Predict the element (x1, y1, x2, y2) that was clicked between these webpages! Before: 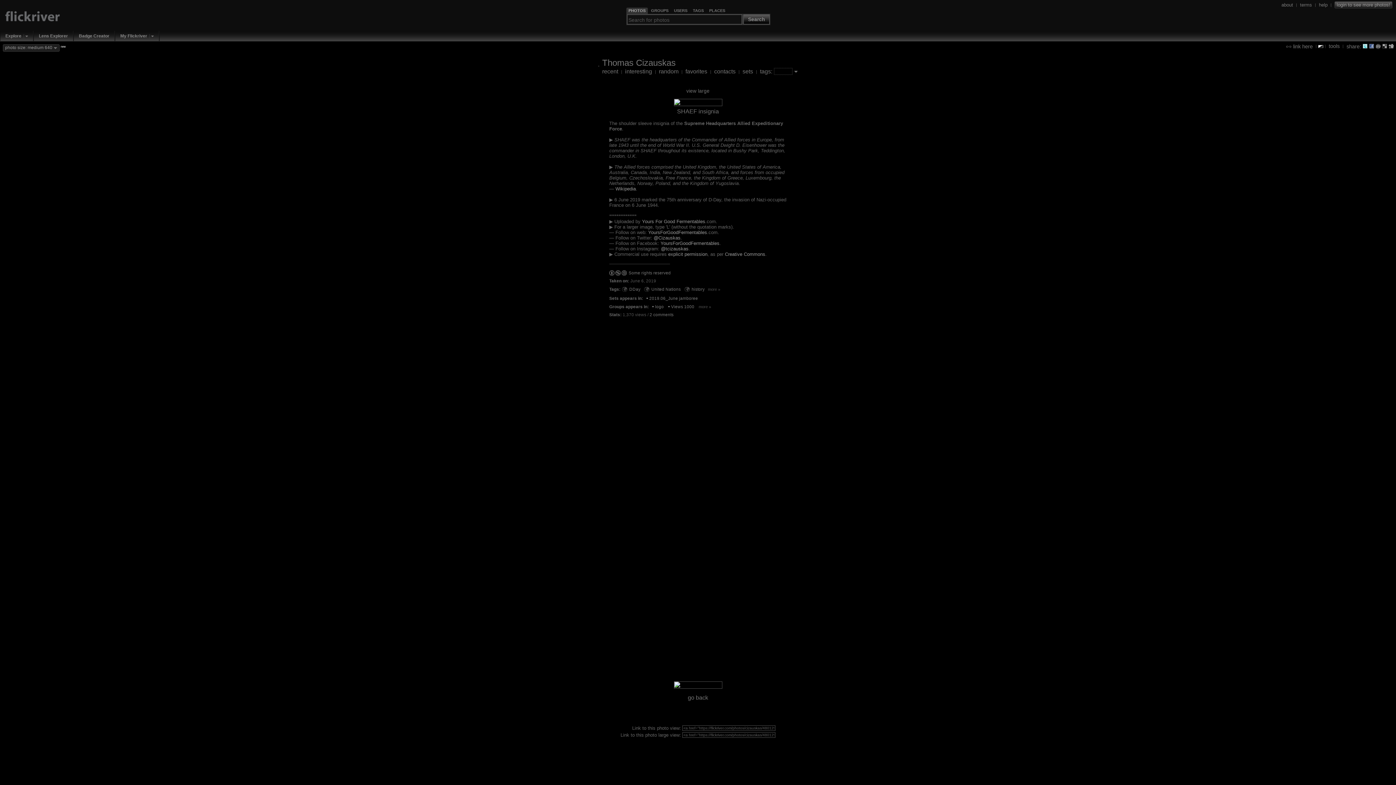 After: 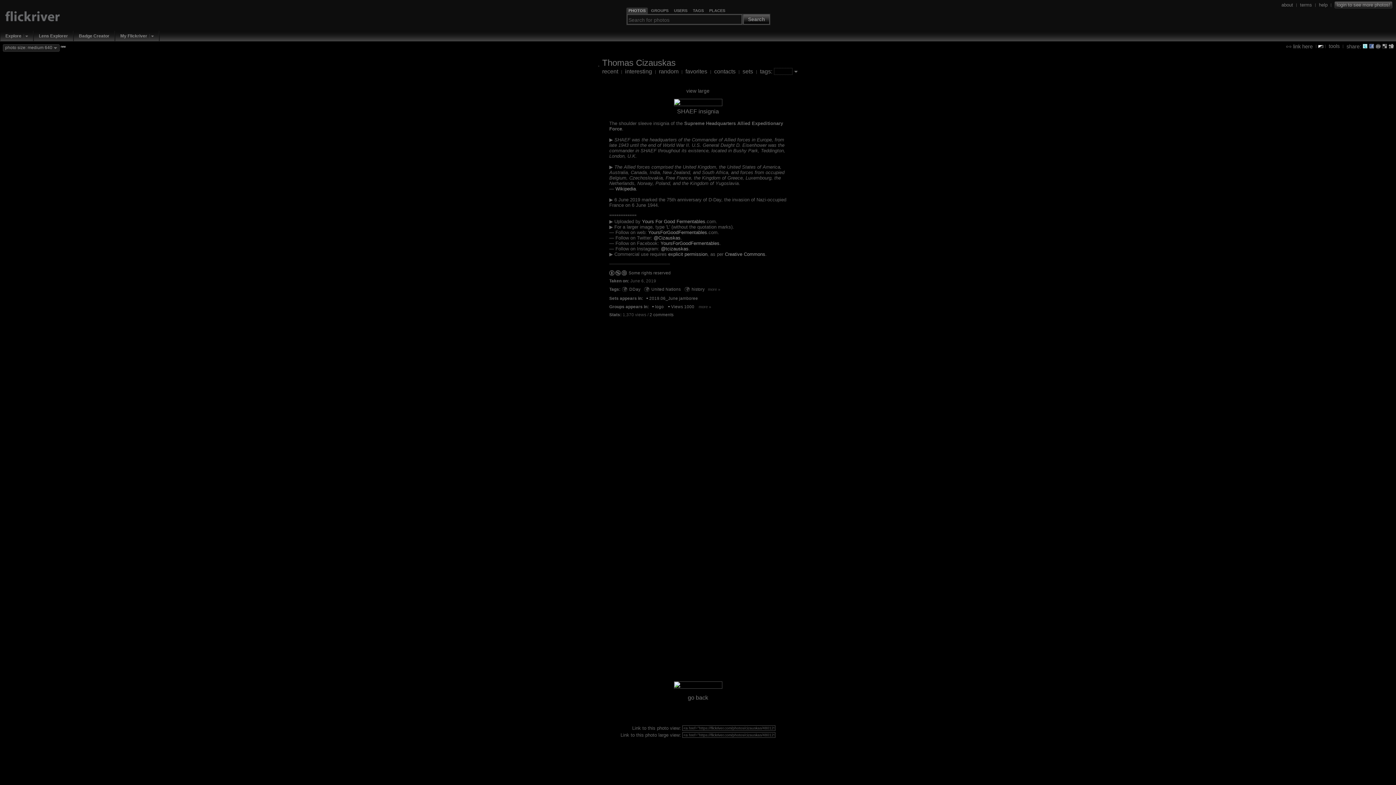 Action: bbox: (1369, 43, 1374, 48)